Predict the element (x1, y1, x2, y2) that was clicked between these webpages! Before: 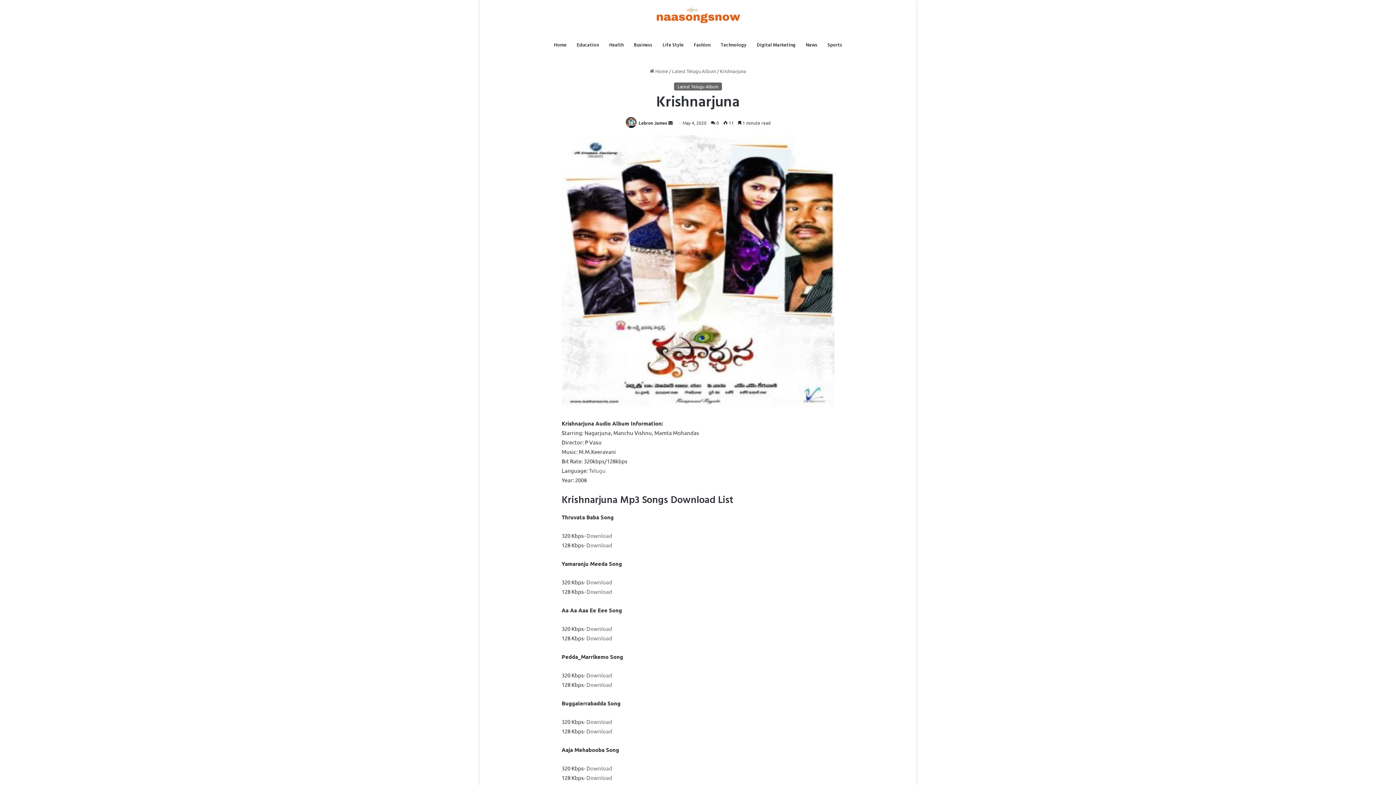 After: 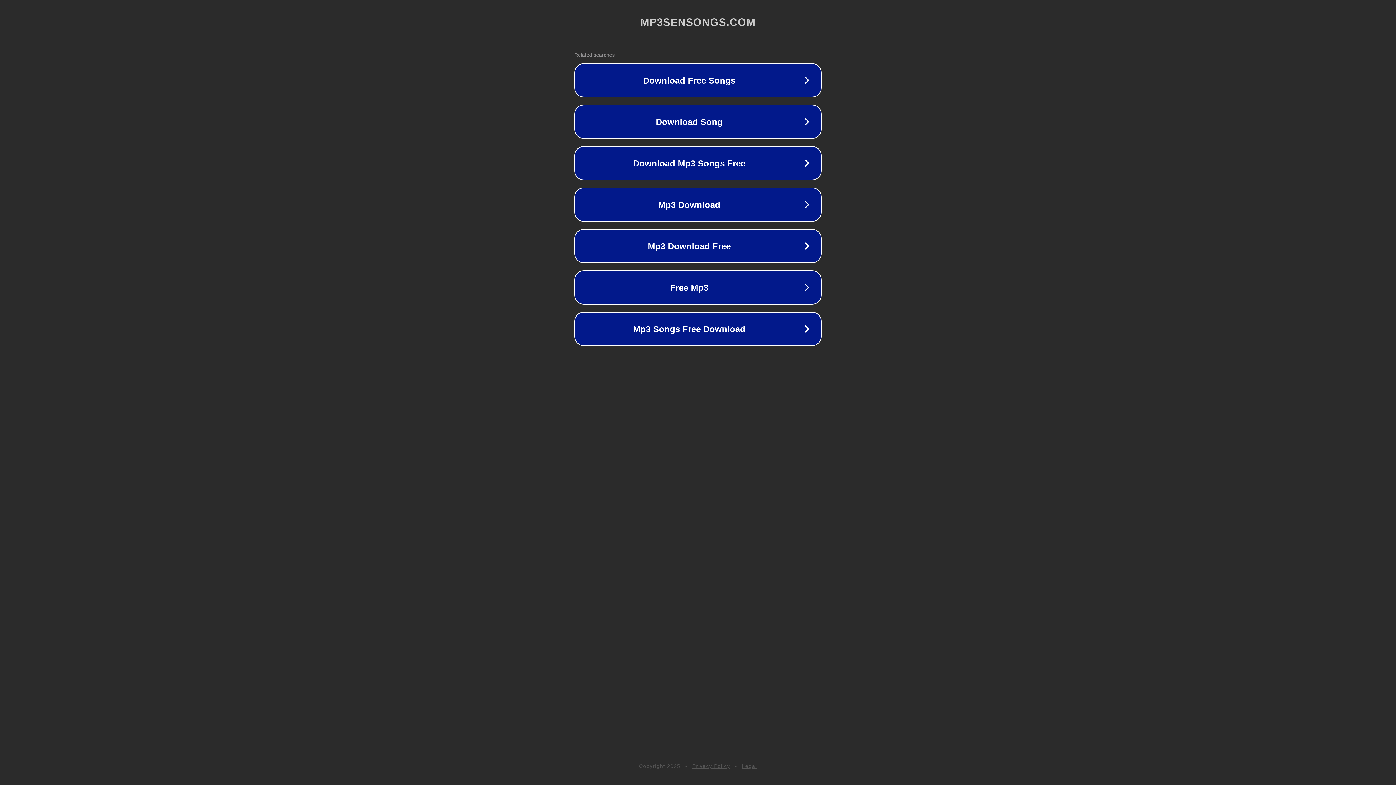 Action: label: Download bbox: (586, 541, 612, 548)